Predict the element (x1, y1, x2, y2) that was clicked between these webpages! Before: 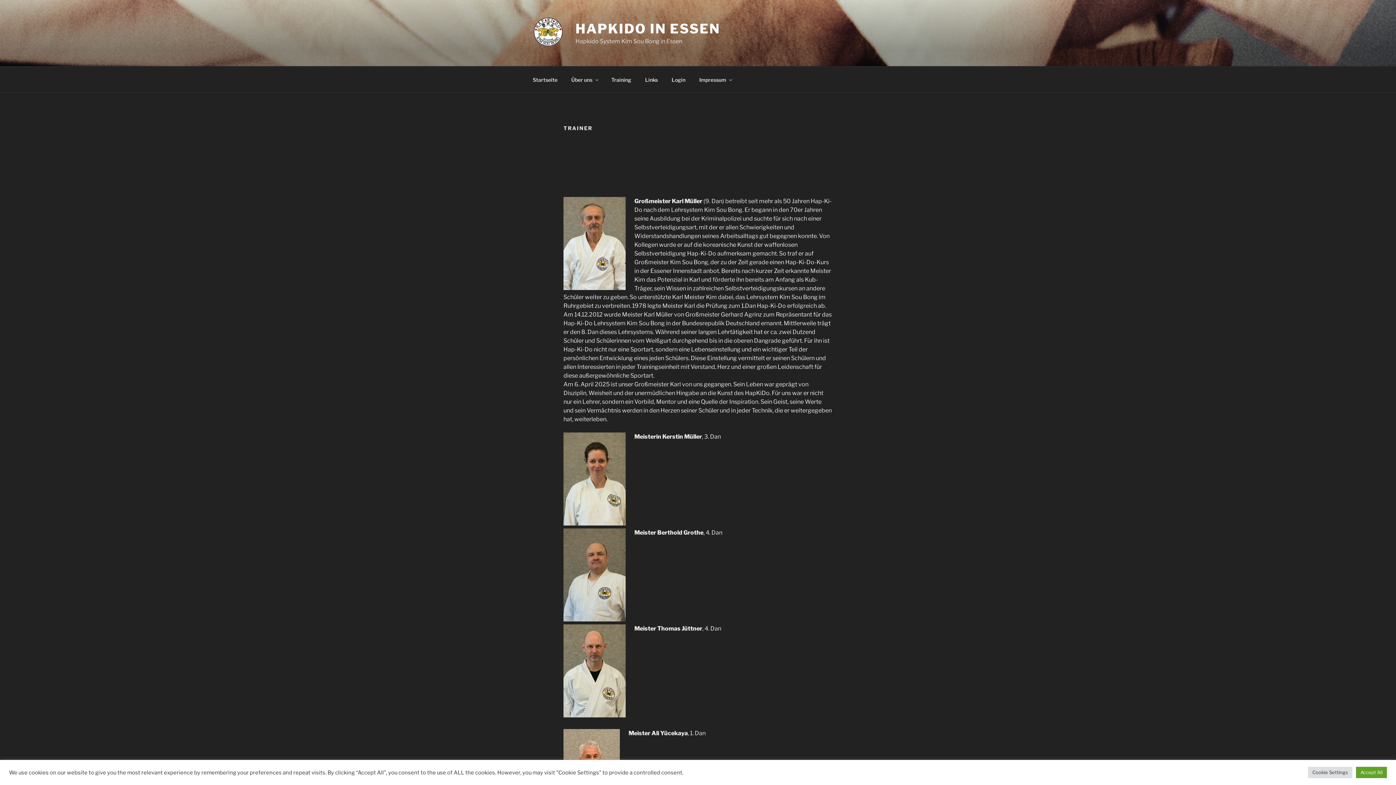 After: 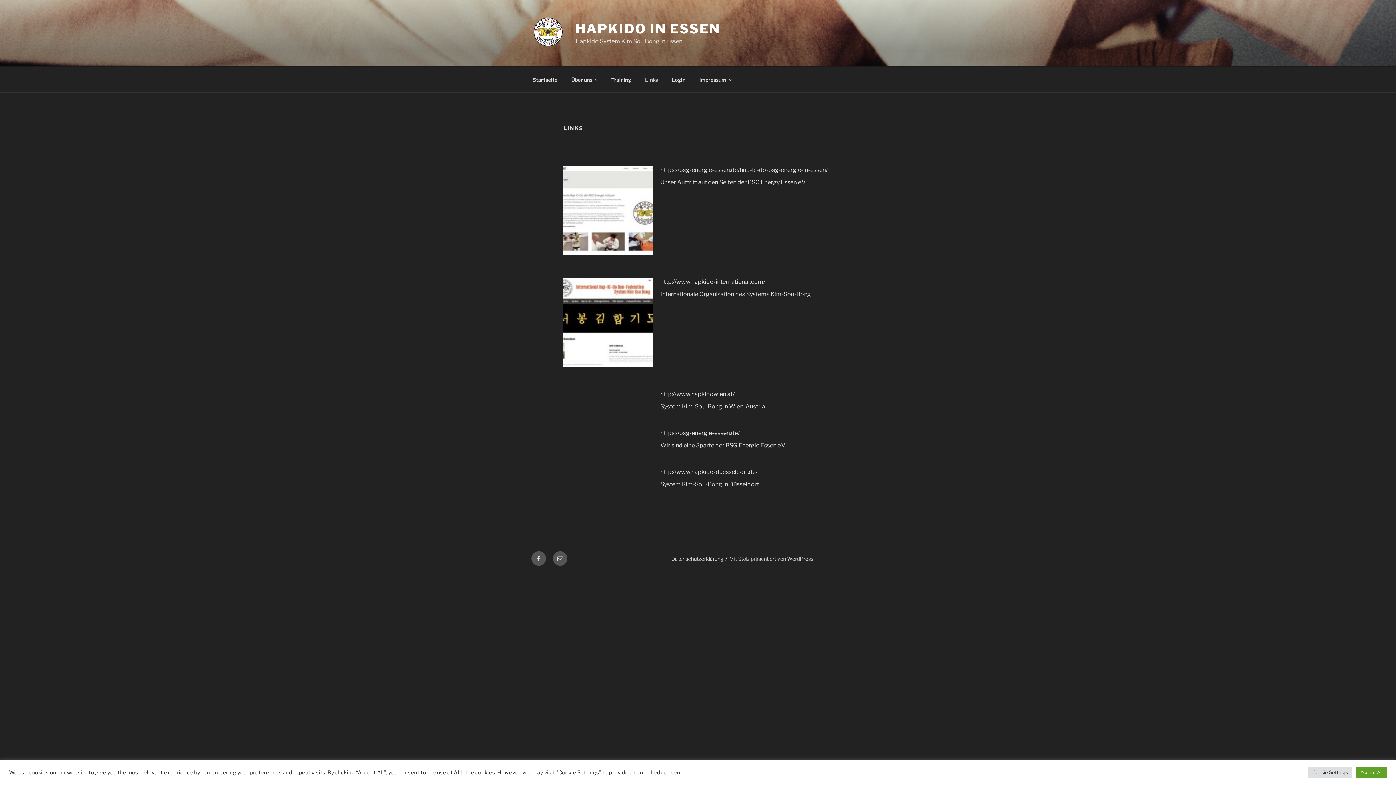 Action: label: Links bbox: (638, 70, 664, 88)